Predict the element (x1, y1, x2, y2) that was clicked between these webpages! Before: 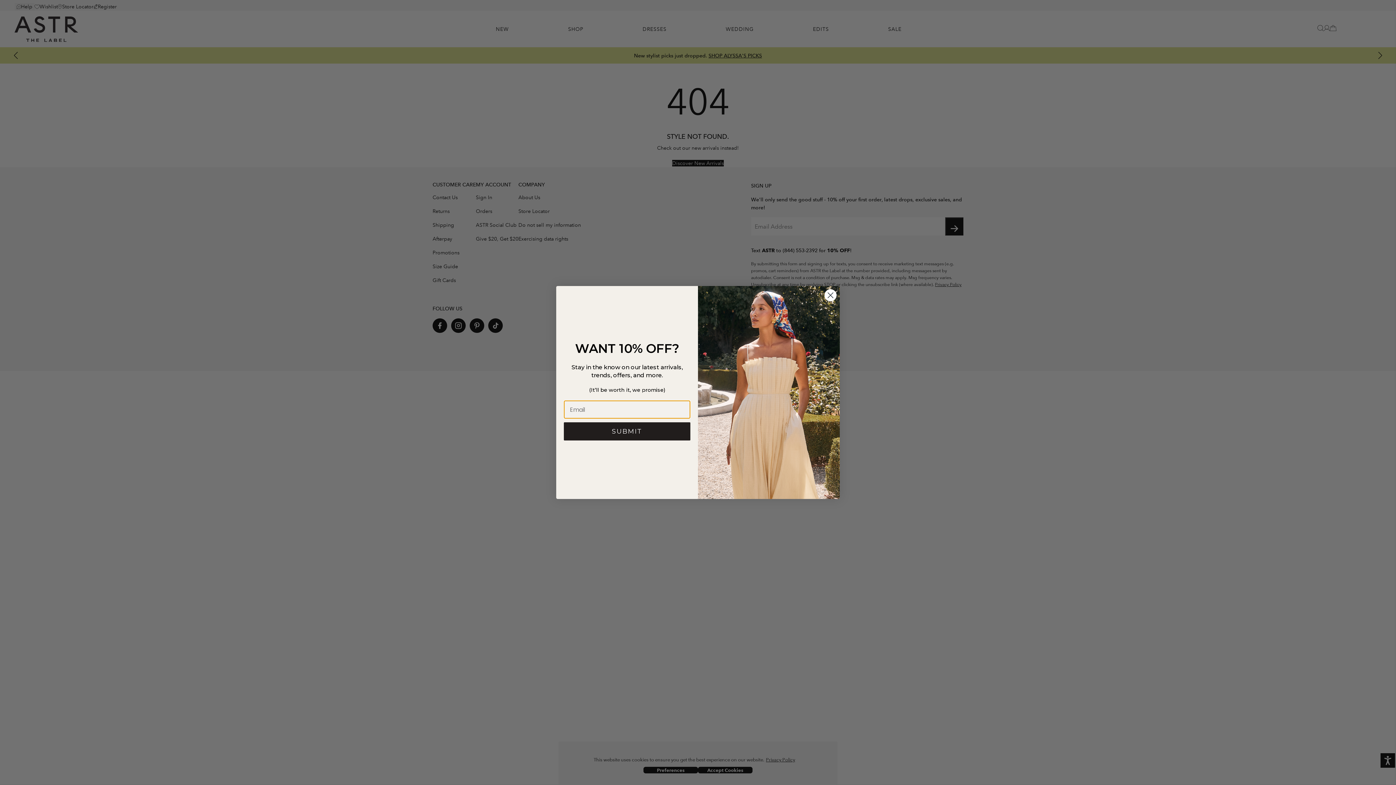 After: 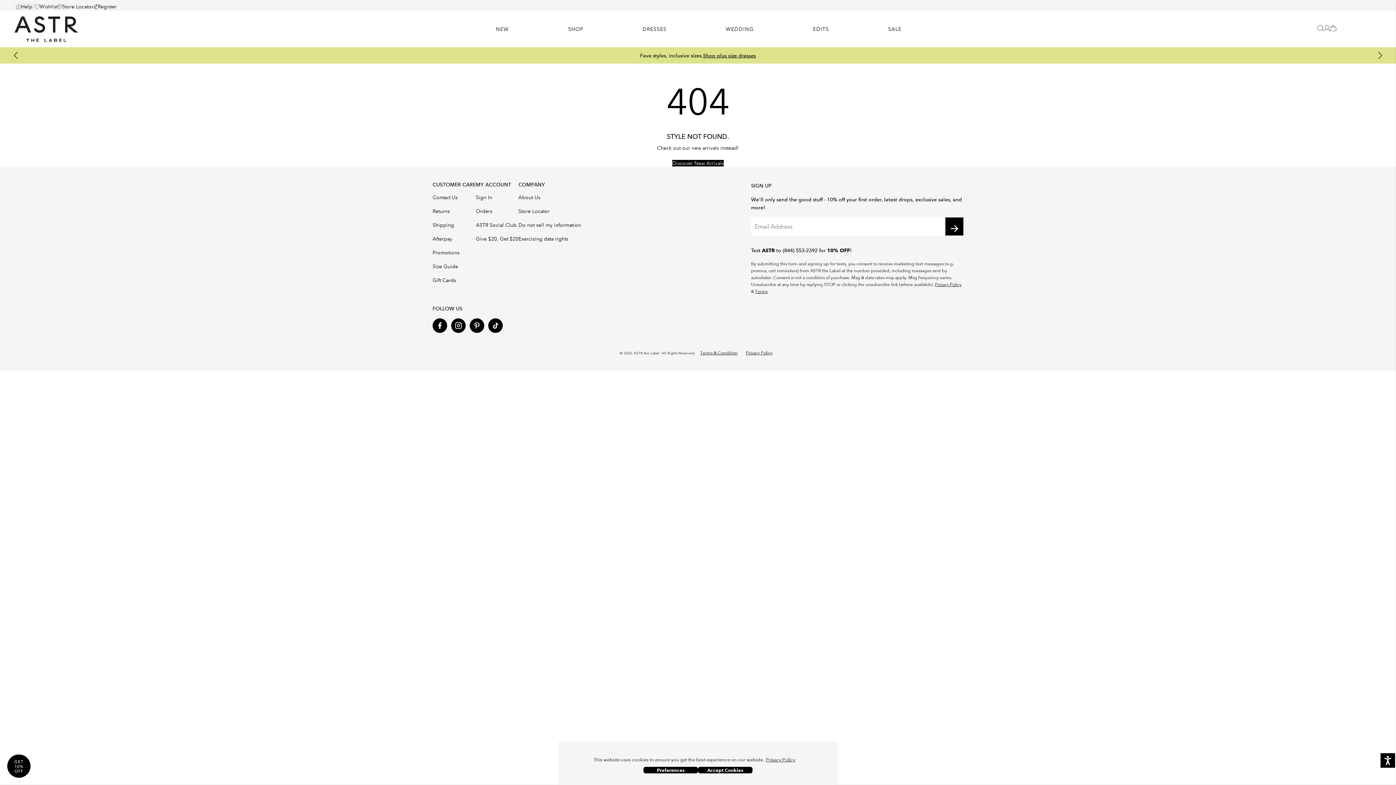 Action: label: Close dialog bbox: (824, 309, 837, 322)